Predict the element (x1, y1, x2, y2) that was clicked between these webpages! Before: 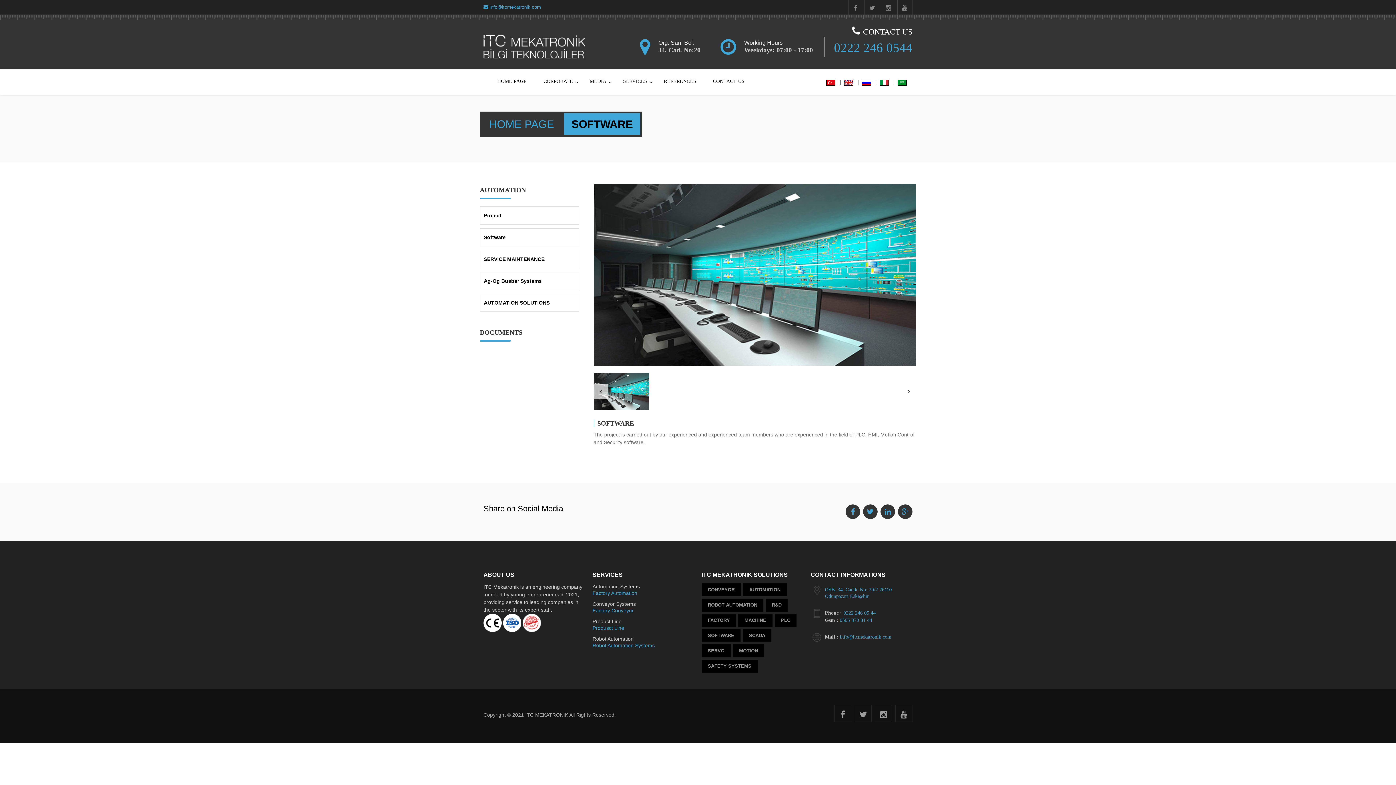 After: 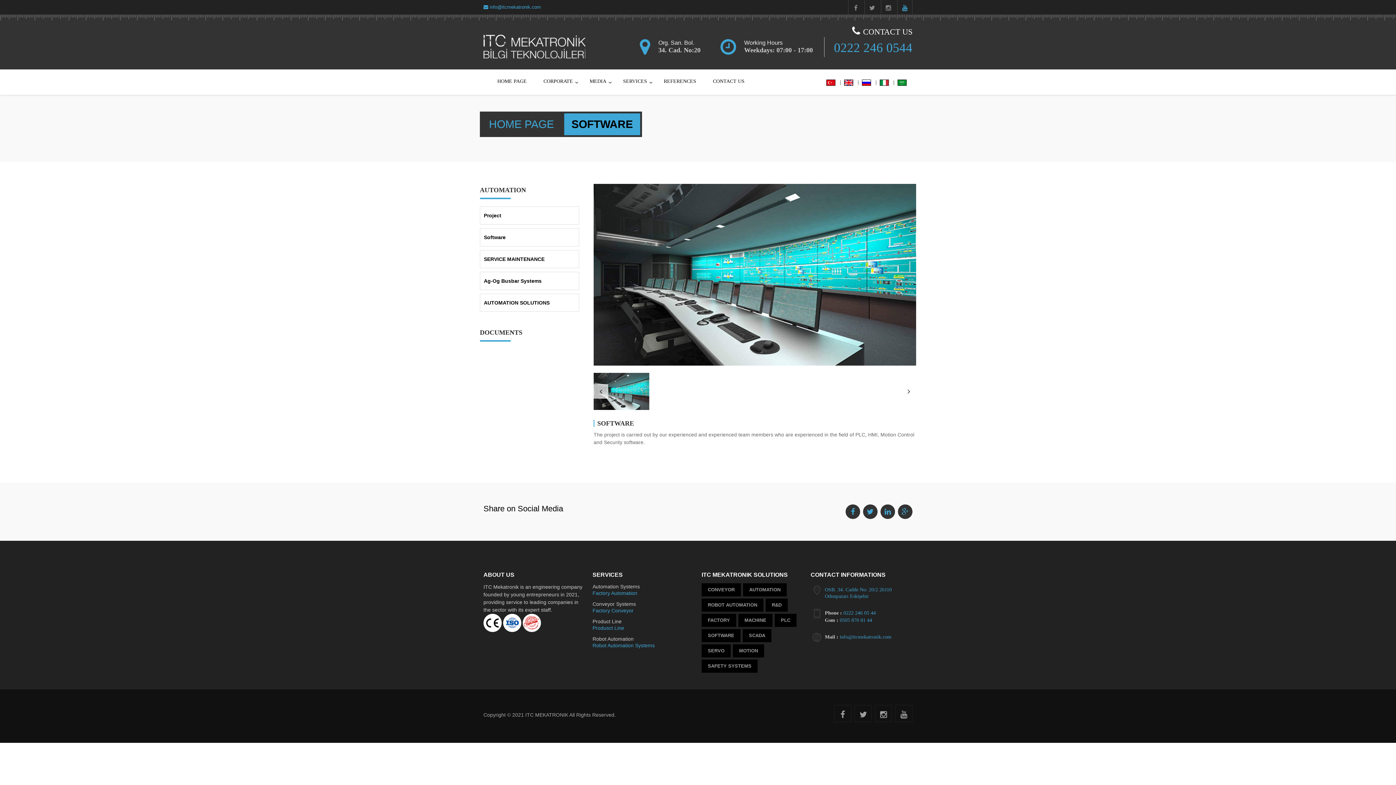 Action: bbox: (897, 5, 912, 11)